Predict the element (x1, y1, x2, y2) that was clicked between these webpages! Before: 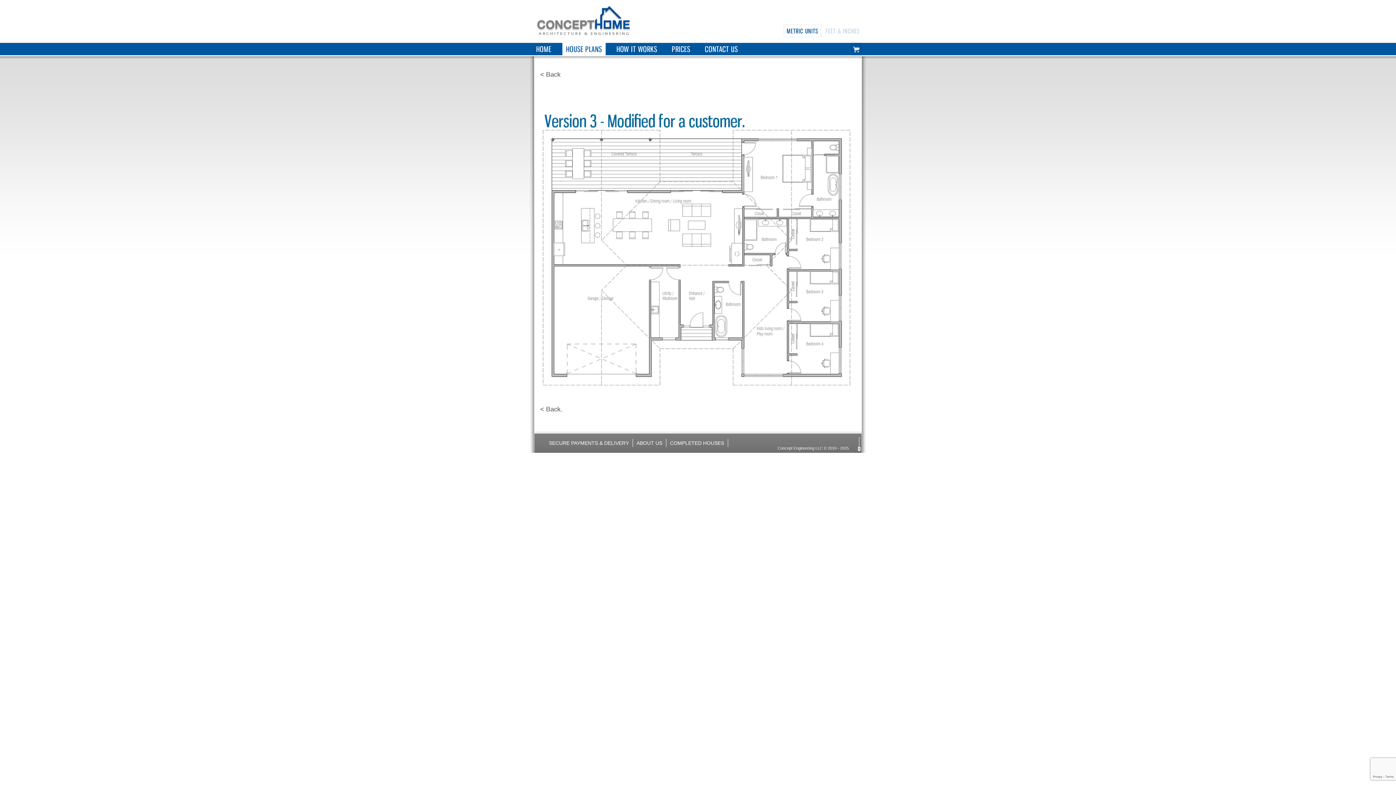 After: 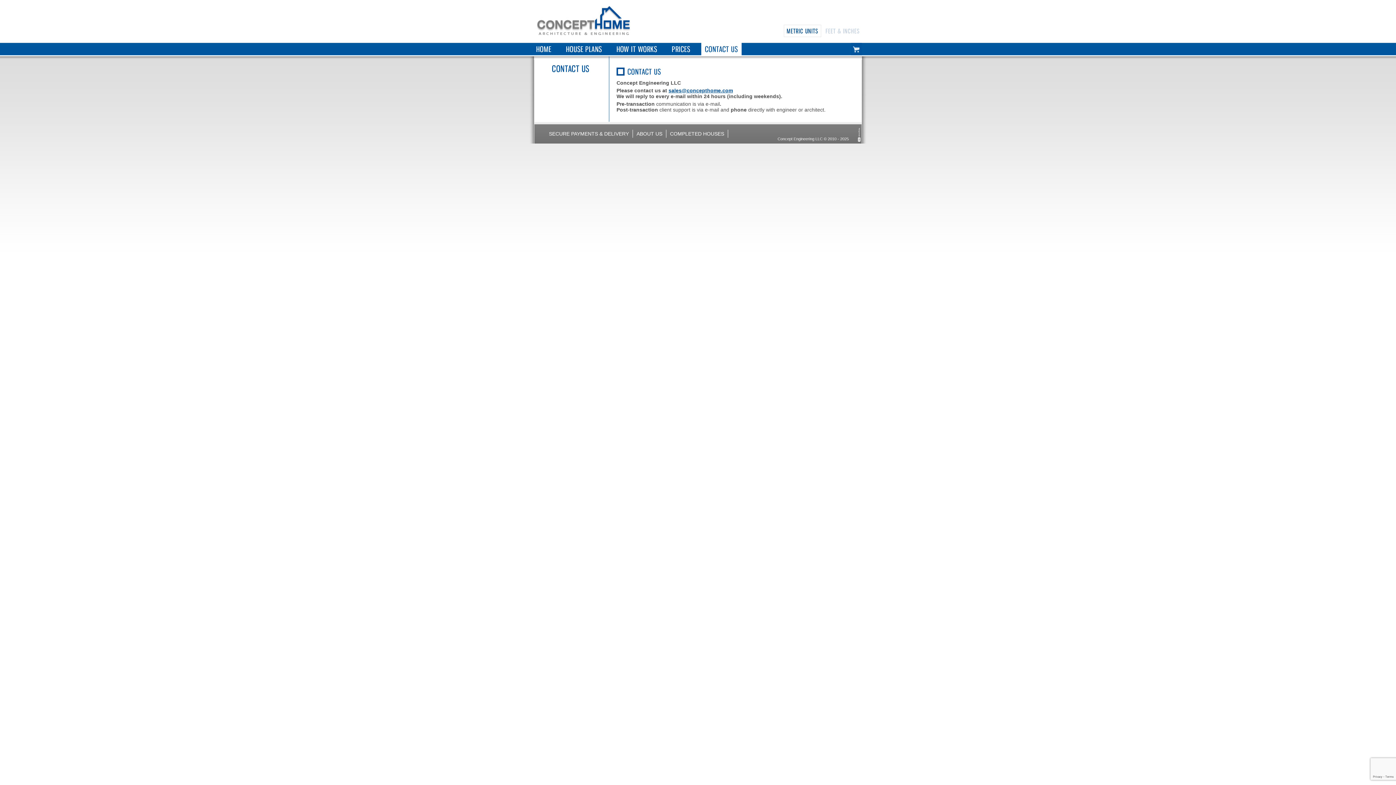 Action: label: CONTACT US bbox: (701, 41, 741, 56)